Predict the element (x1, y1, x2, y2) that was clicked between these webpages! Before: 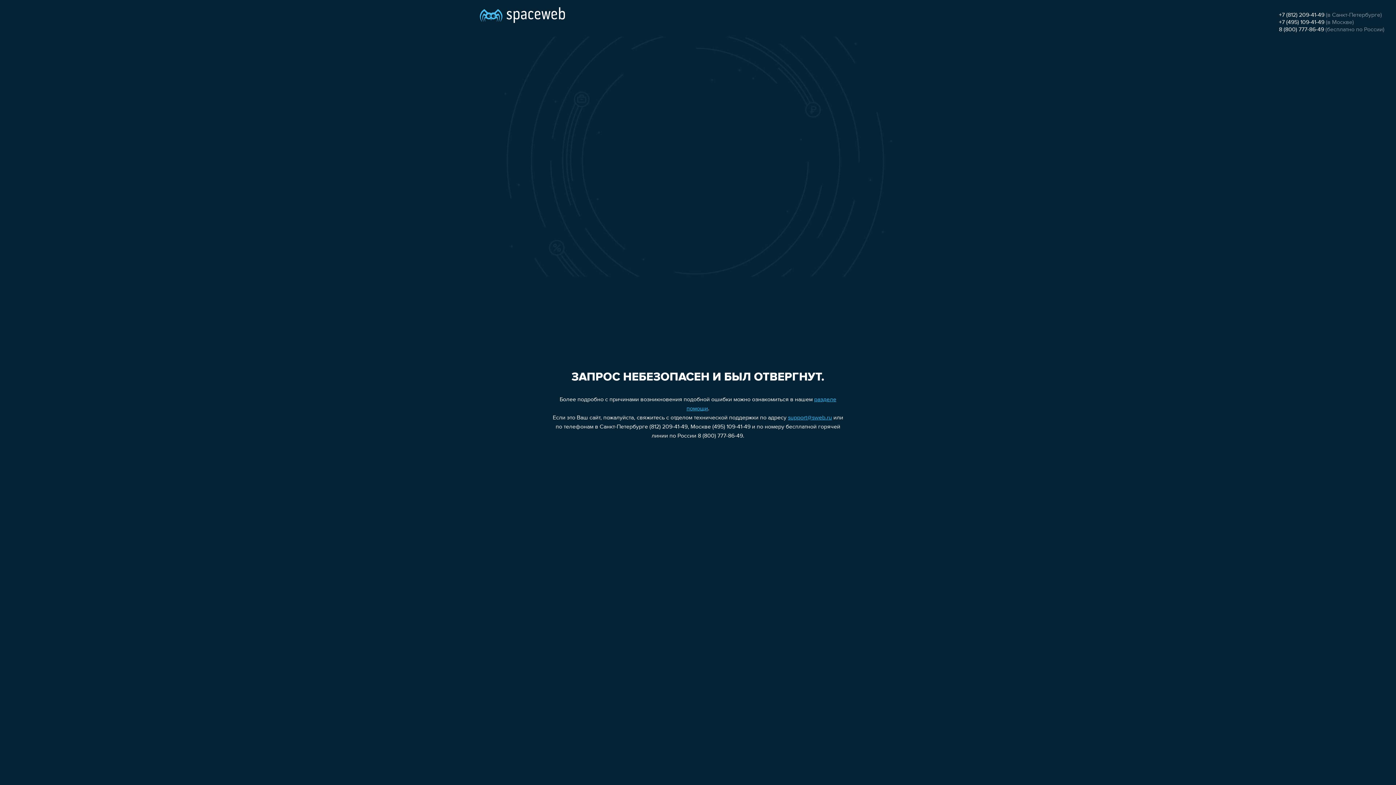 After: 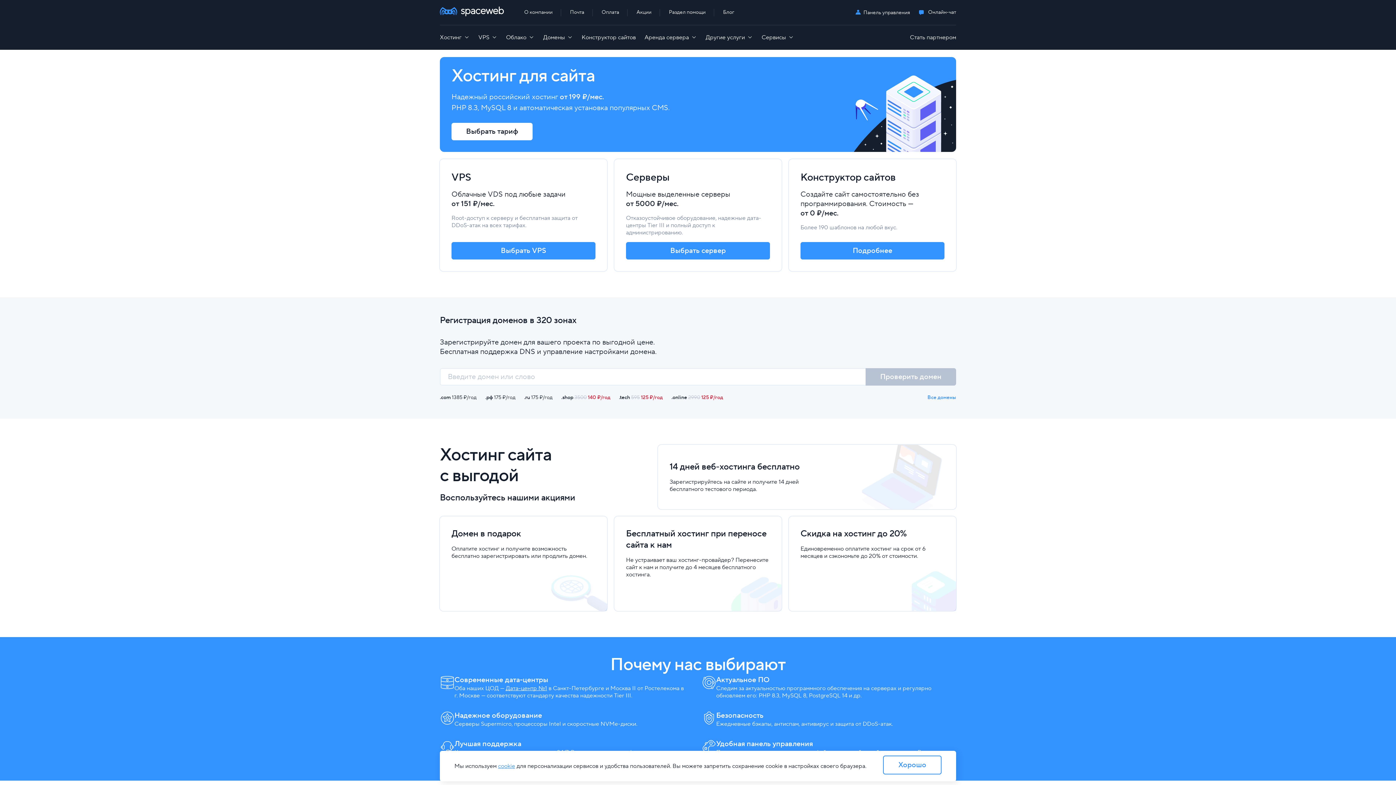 Action: bbox: (480, 0, 565, 25)